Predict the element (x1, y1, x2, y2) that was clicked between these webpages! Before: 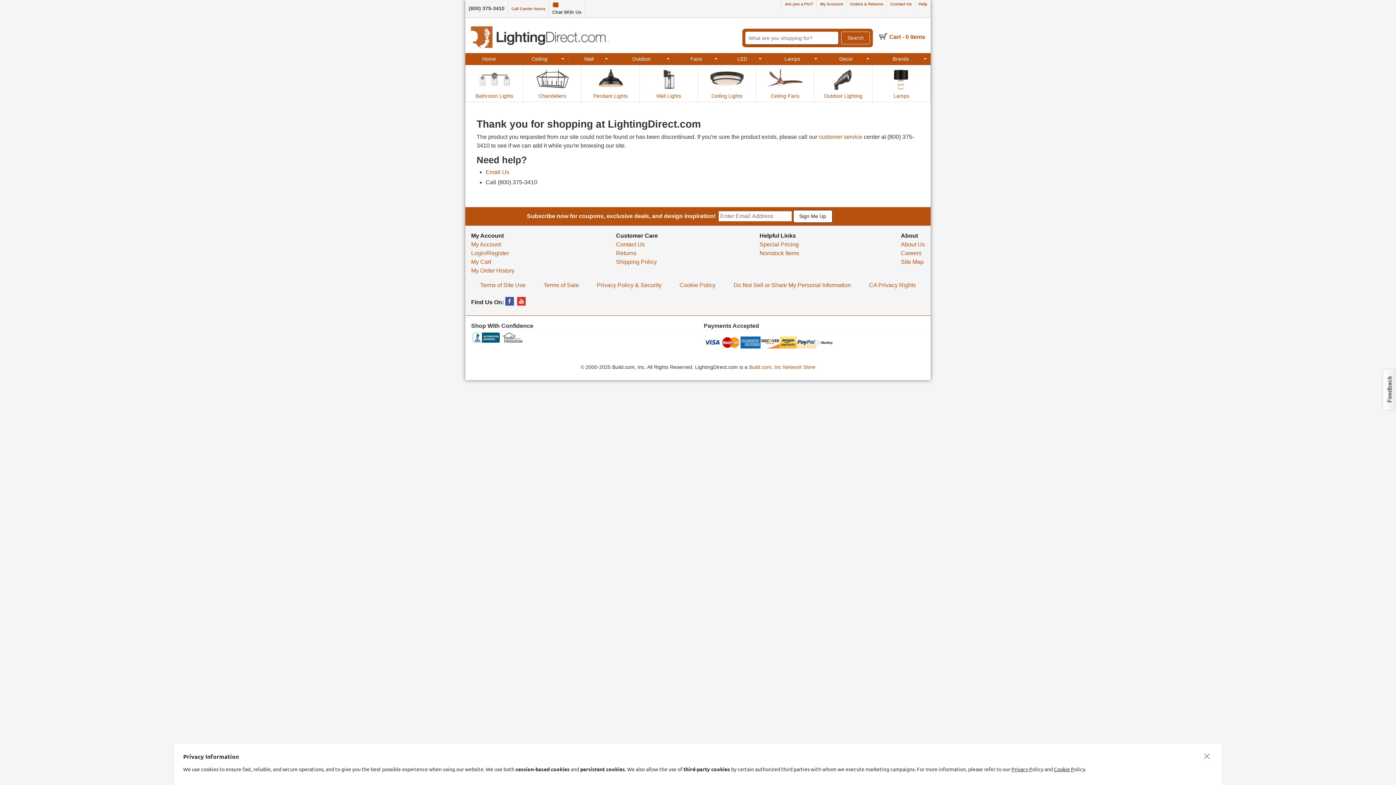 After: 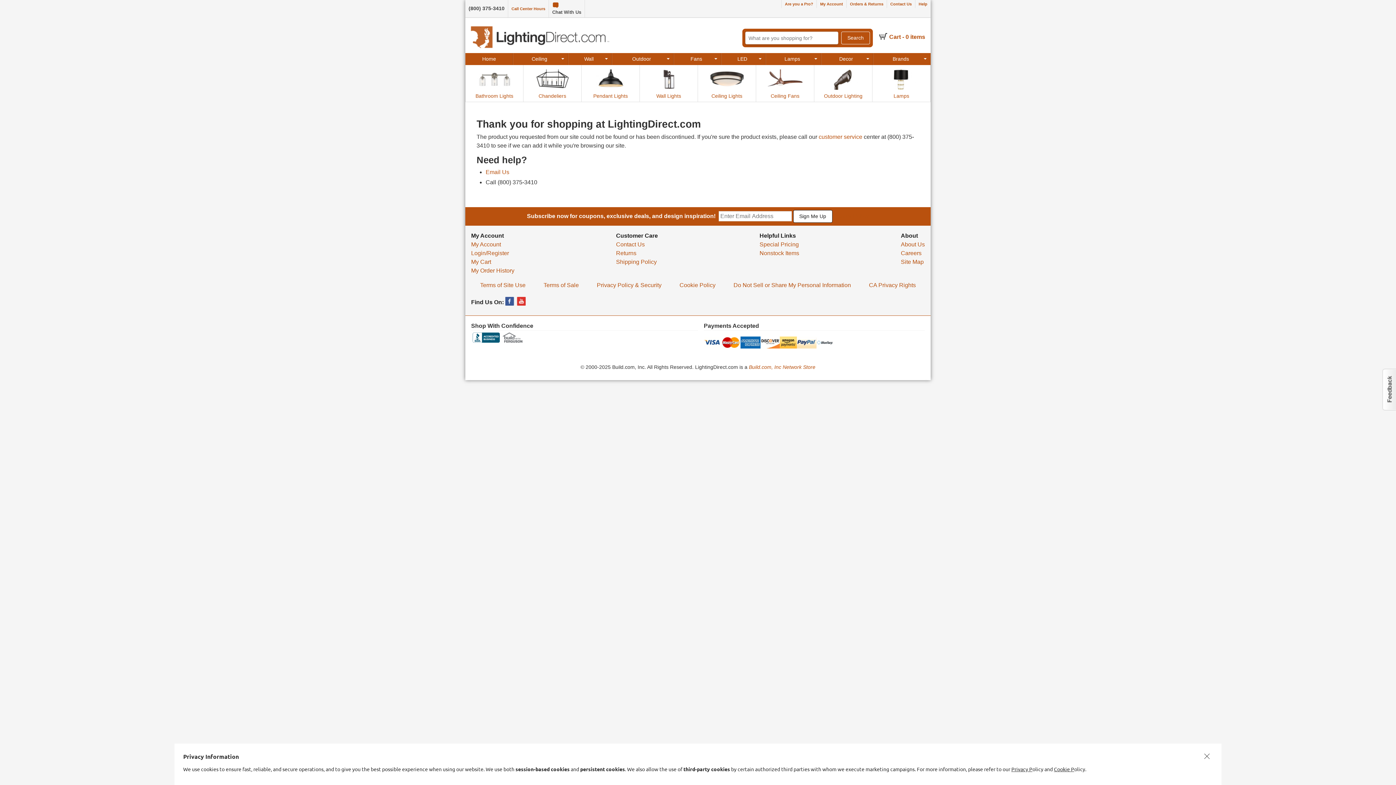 Action: label: Privacy P bbox: (1011, 766, 1032, 772)